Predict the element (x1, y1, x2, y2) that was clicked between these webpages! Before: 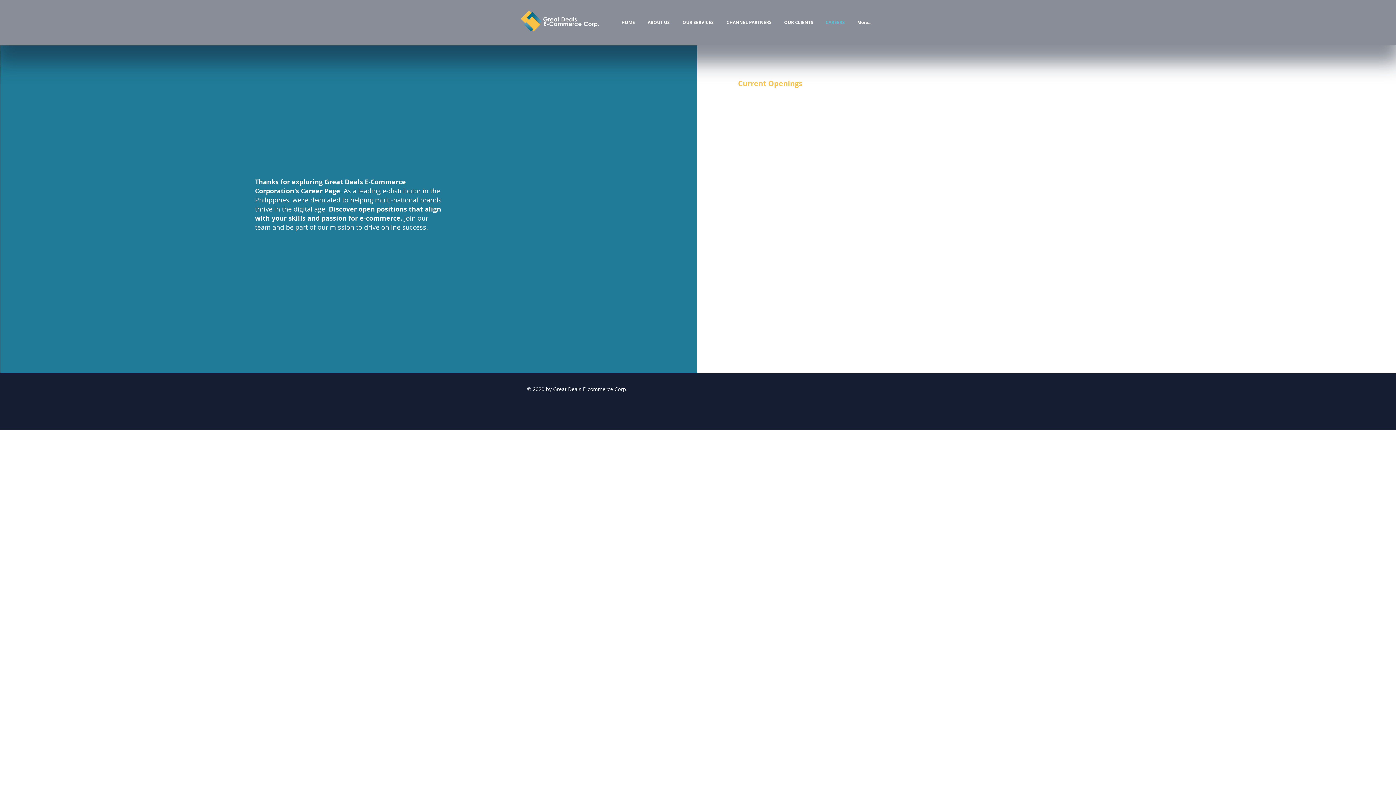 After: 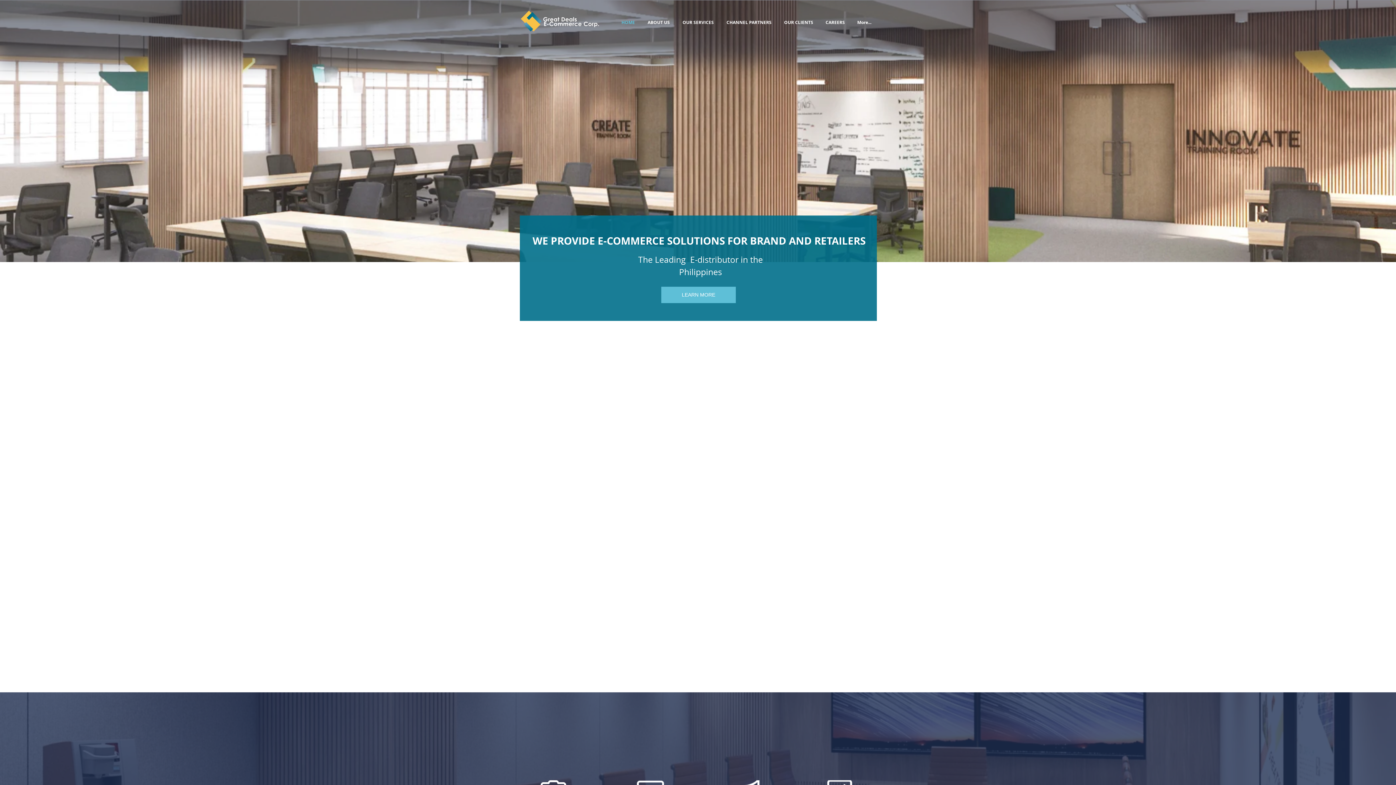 Action: label: OUR SERVICES bbox: (676, 14, 720, 30)